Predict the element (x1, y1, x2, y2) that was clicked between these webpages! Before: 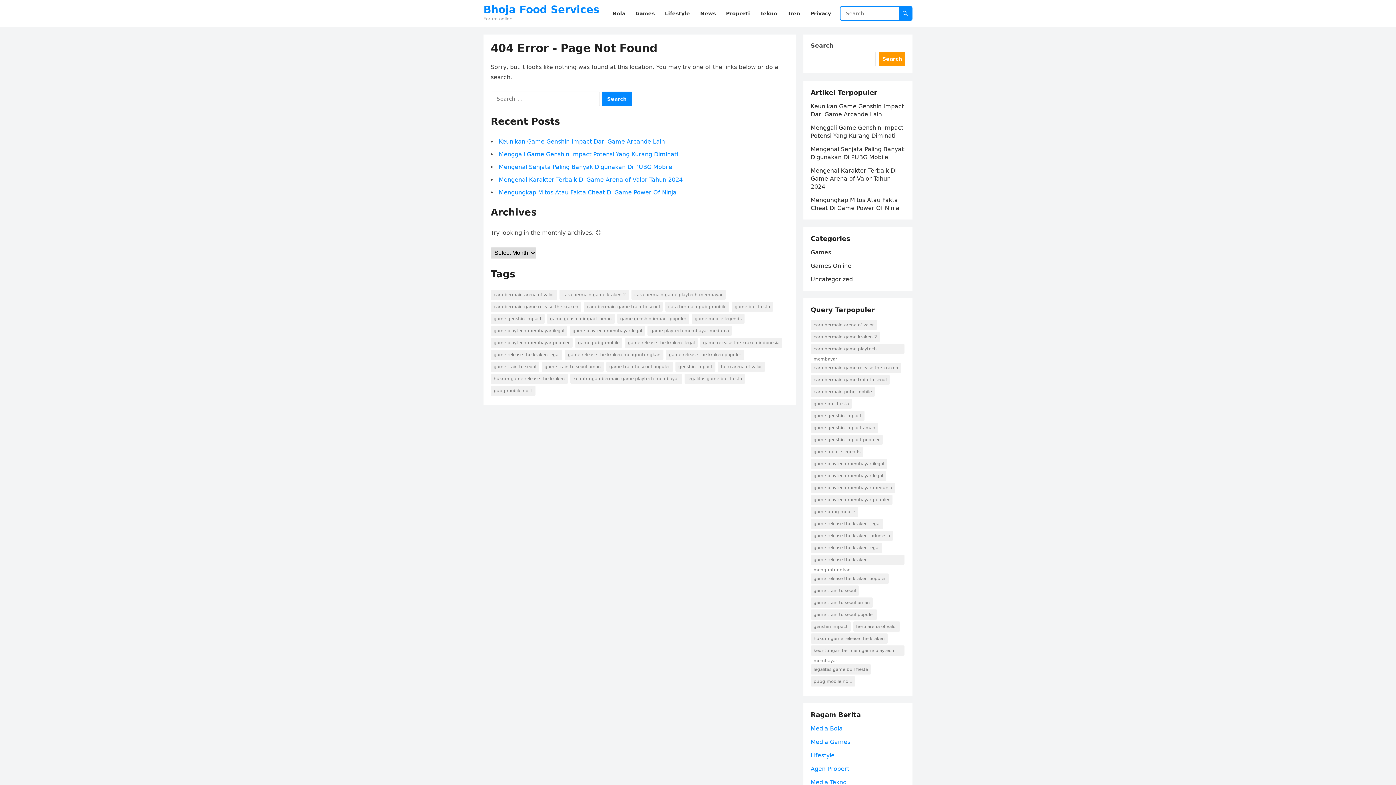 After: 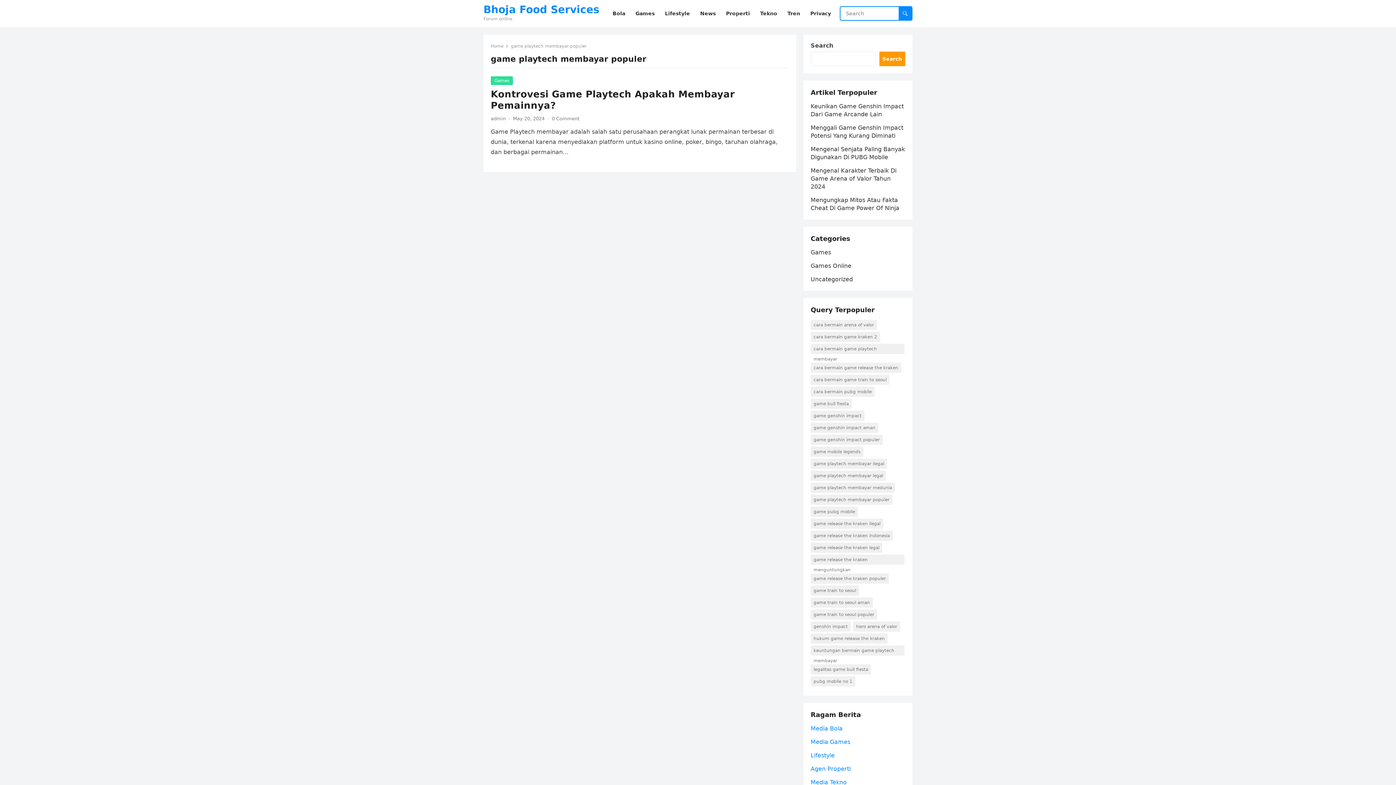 Action: label: game playtech membayar populer (1 item) bbox: (810, 494, 892, 505)